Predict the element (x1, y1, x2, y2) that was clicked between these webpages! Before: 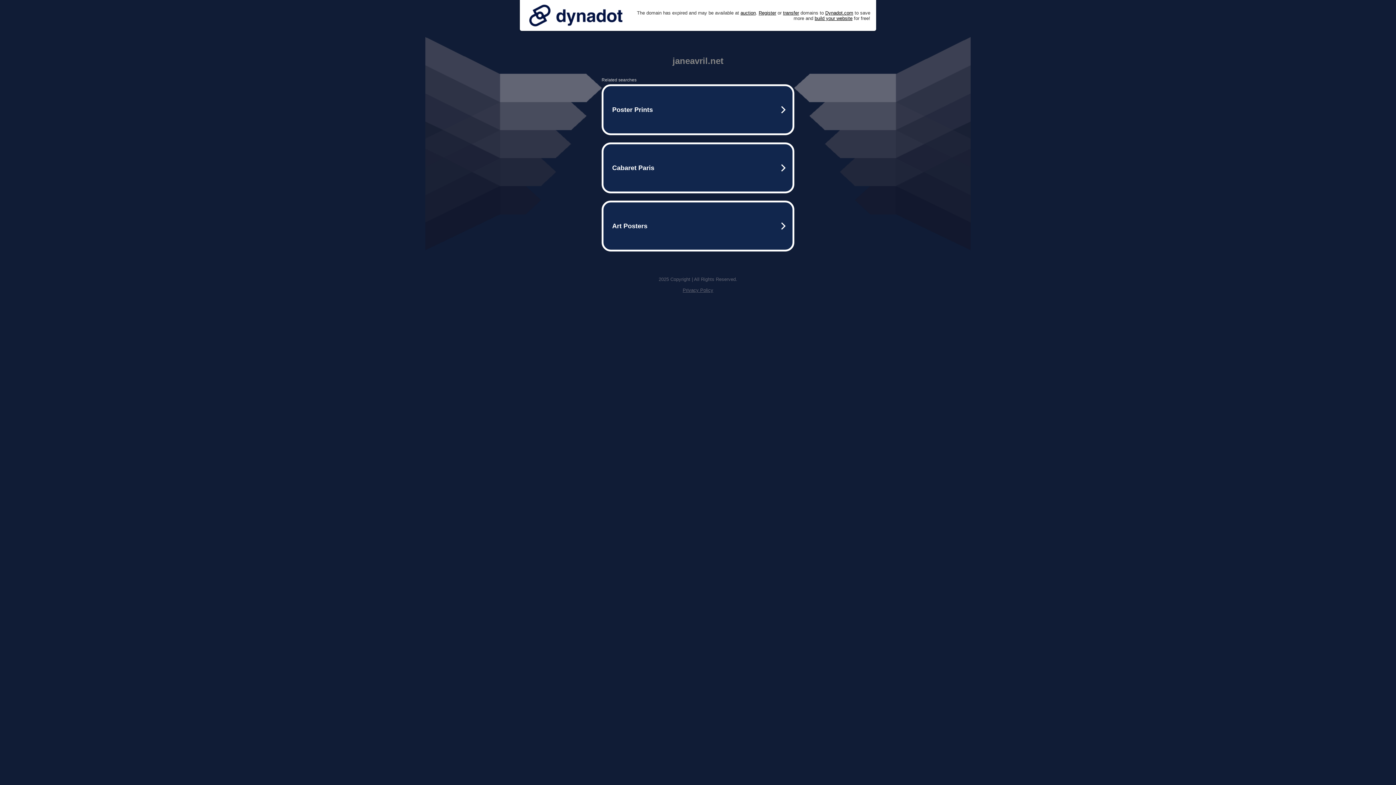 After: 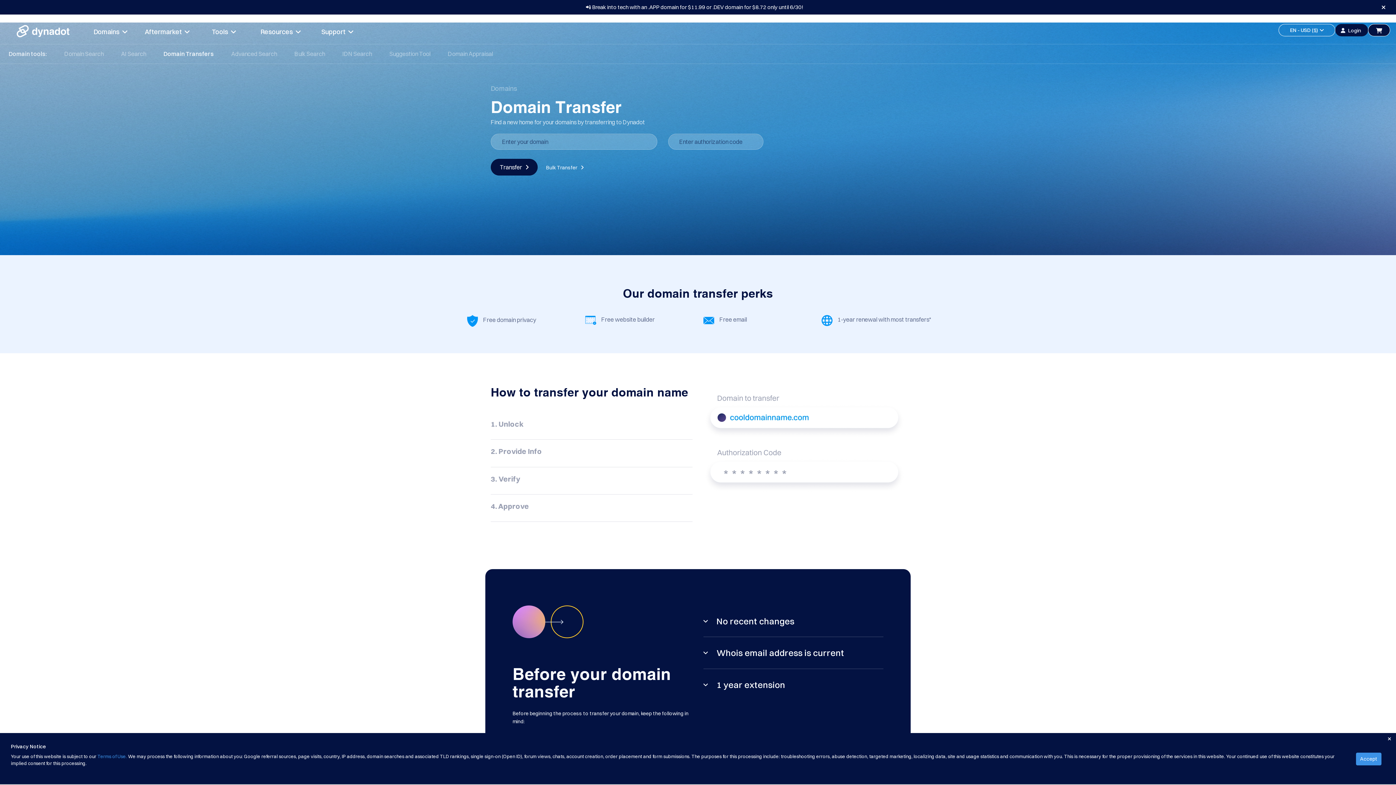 Action: bbox: (783, 10, 799, 15) label: transfer